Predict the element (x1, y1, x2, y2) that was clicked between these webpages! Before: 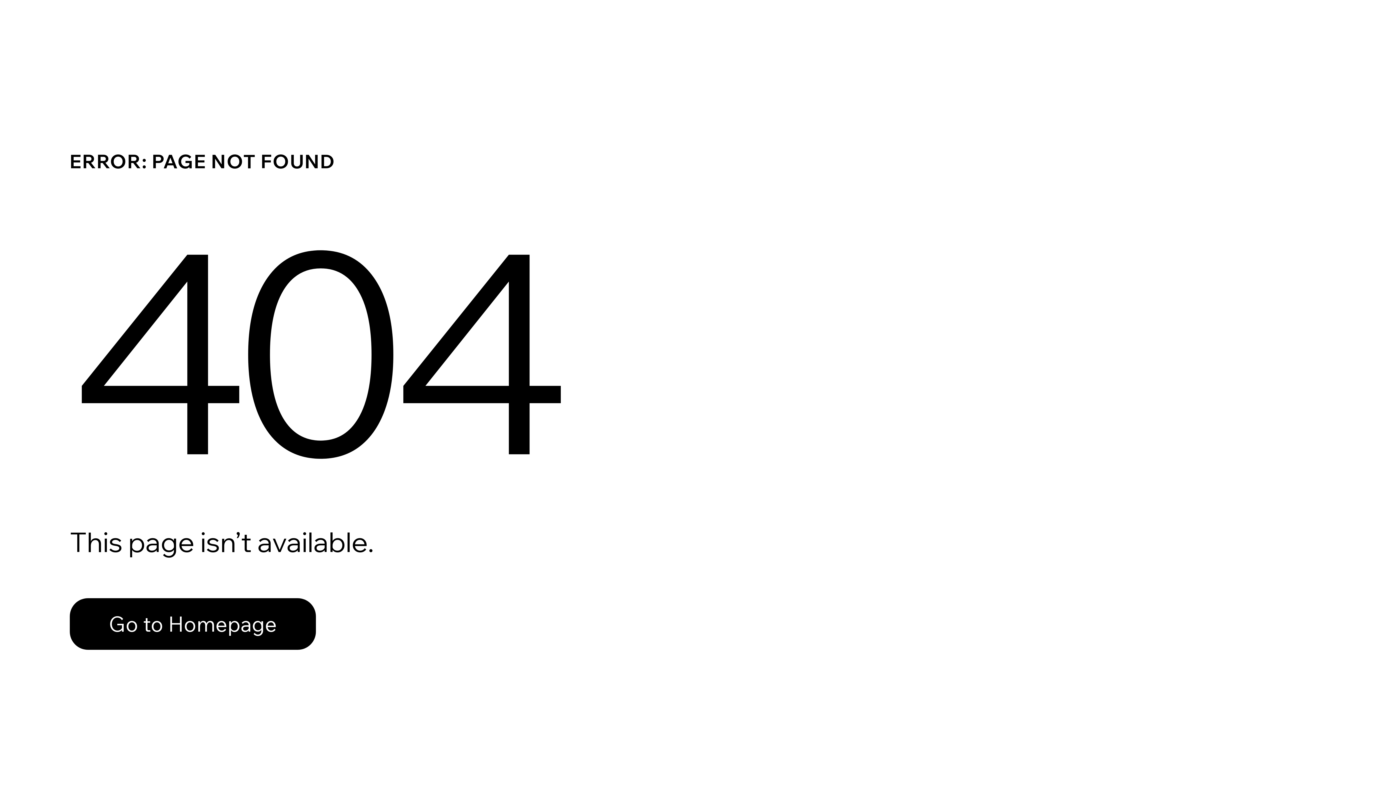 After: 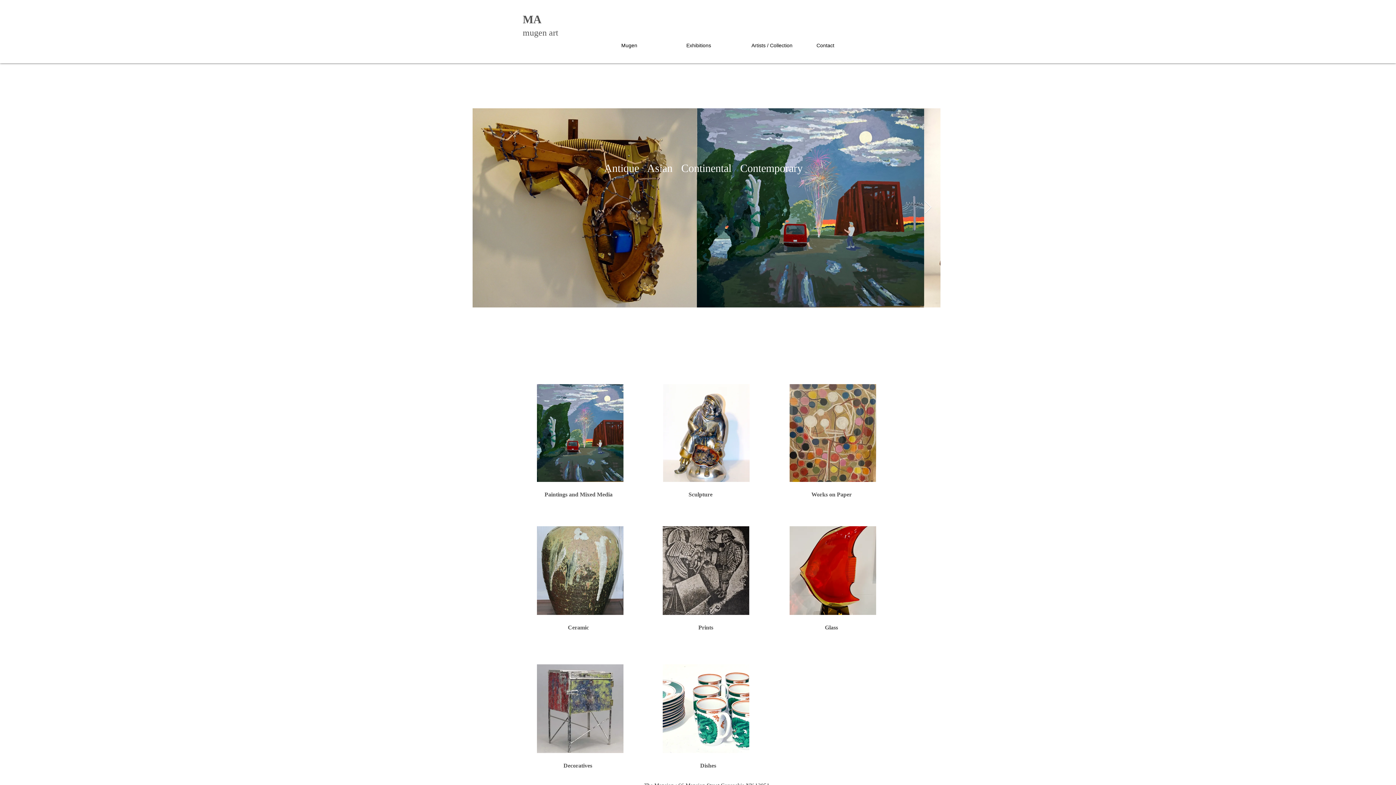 Action: label: Go to Homepage bbox: (69, 598, 316, 650)